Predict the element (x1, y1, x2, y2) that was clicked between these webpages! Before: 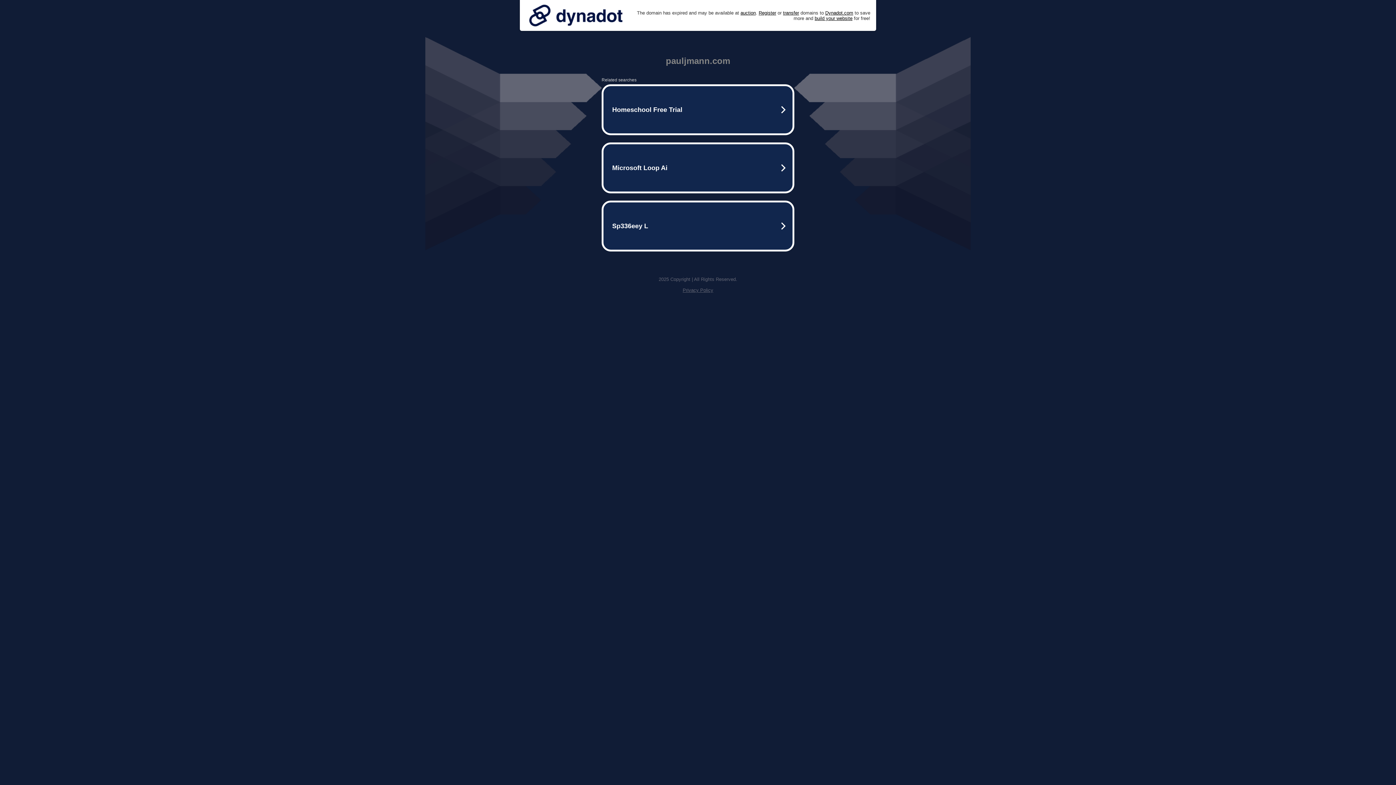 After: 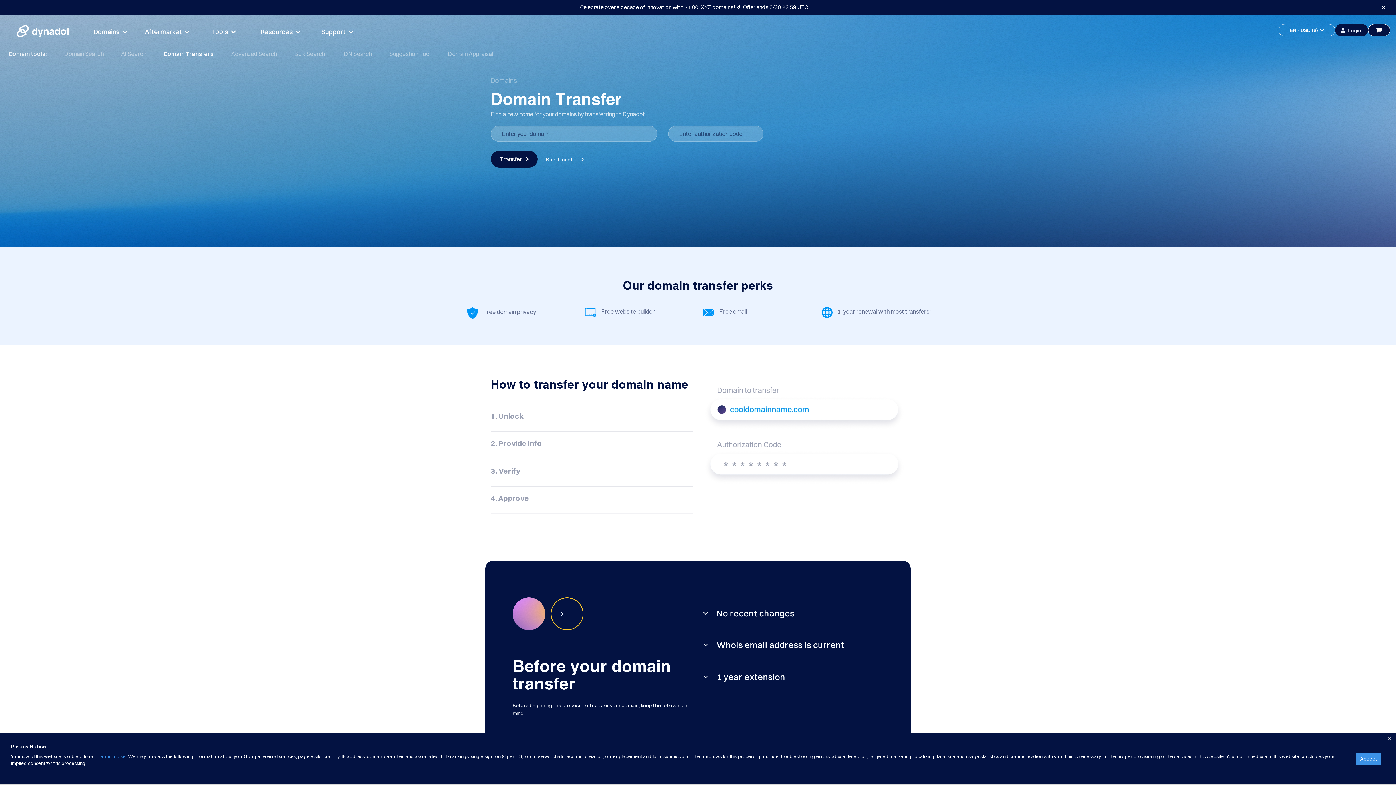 Action: label: transfer bbox: (783, 10, 799, 15)